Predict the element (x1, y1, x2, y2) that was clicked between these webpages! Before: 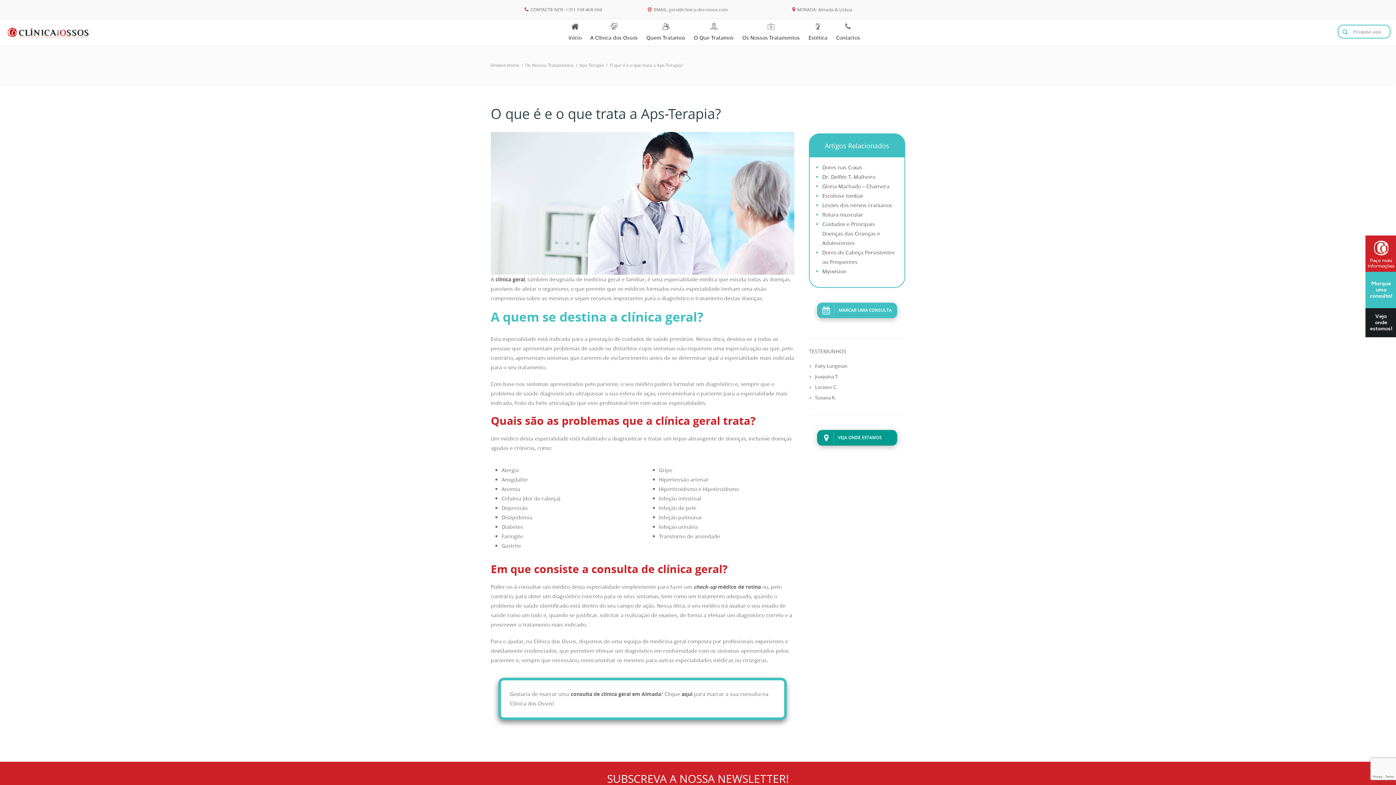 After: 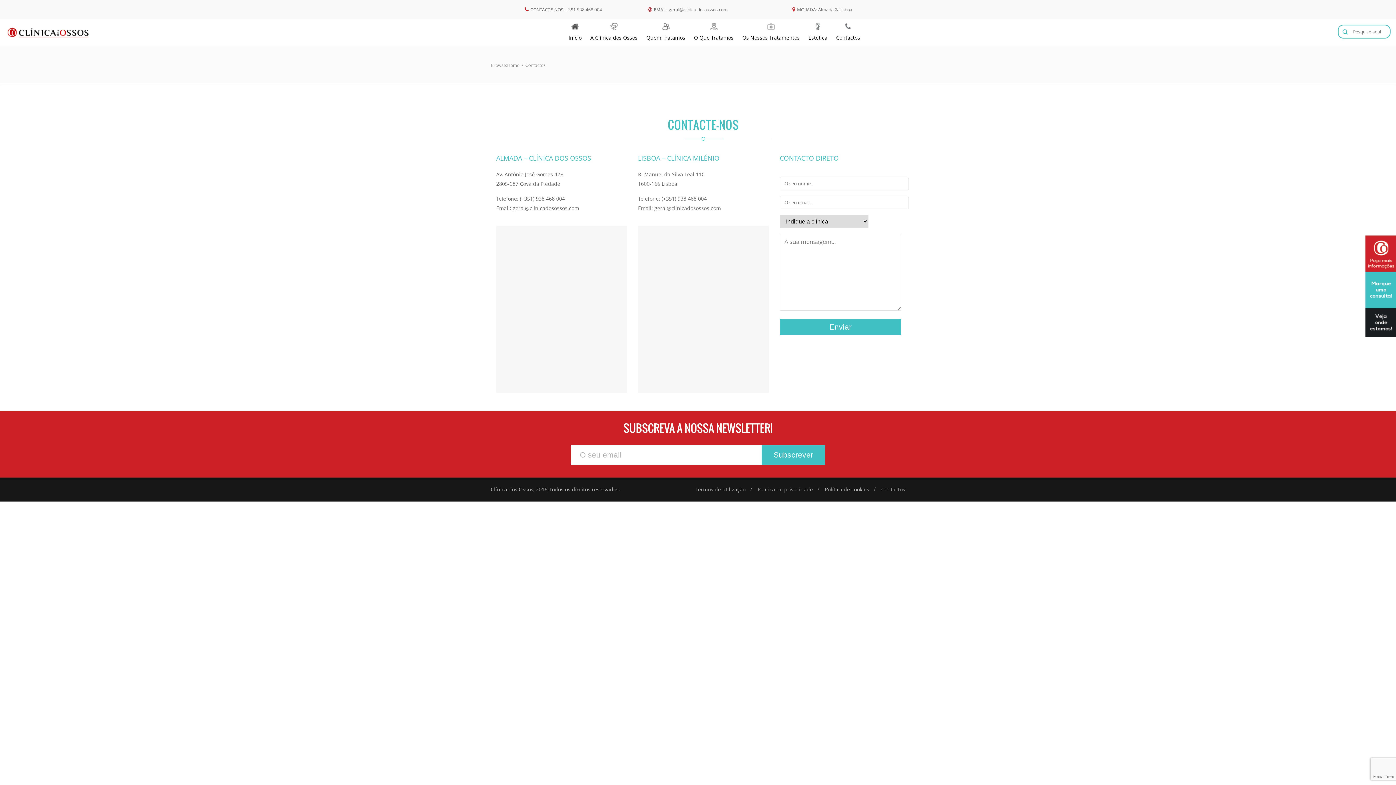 Action: bbox: (809, 424, 905, 431)